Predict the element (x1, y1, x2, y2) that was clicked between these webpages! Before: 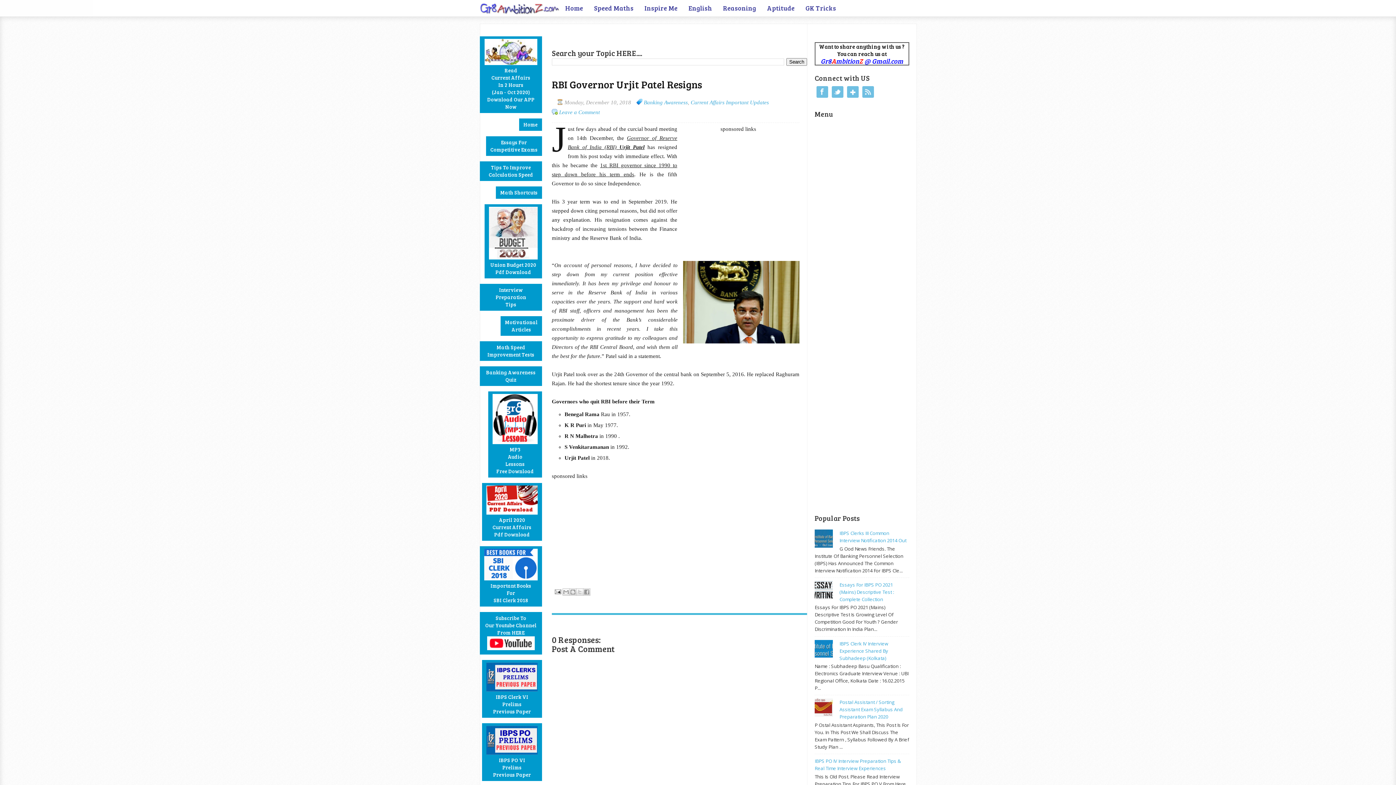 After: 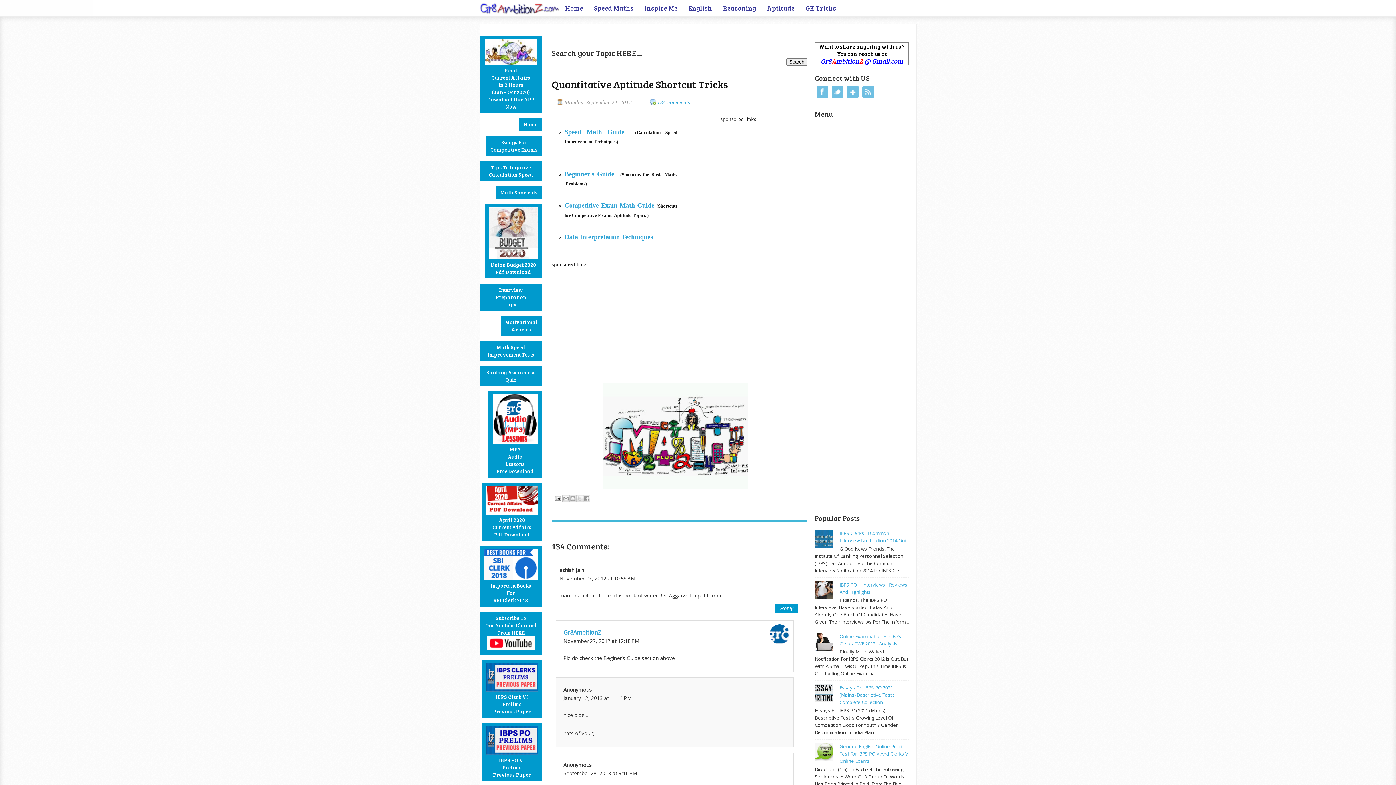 Action: bbox: (761, 0, 800, 16) label: Aptitude